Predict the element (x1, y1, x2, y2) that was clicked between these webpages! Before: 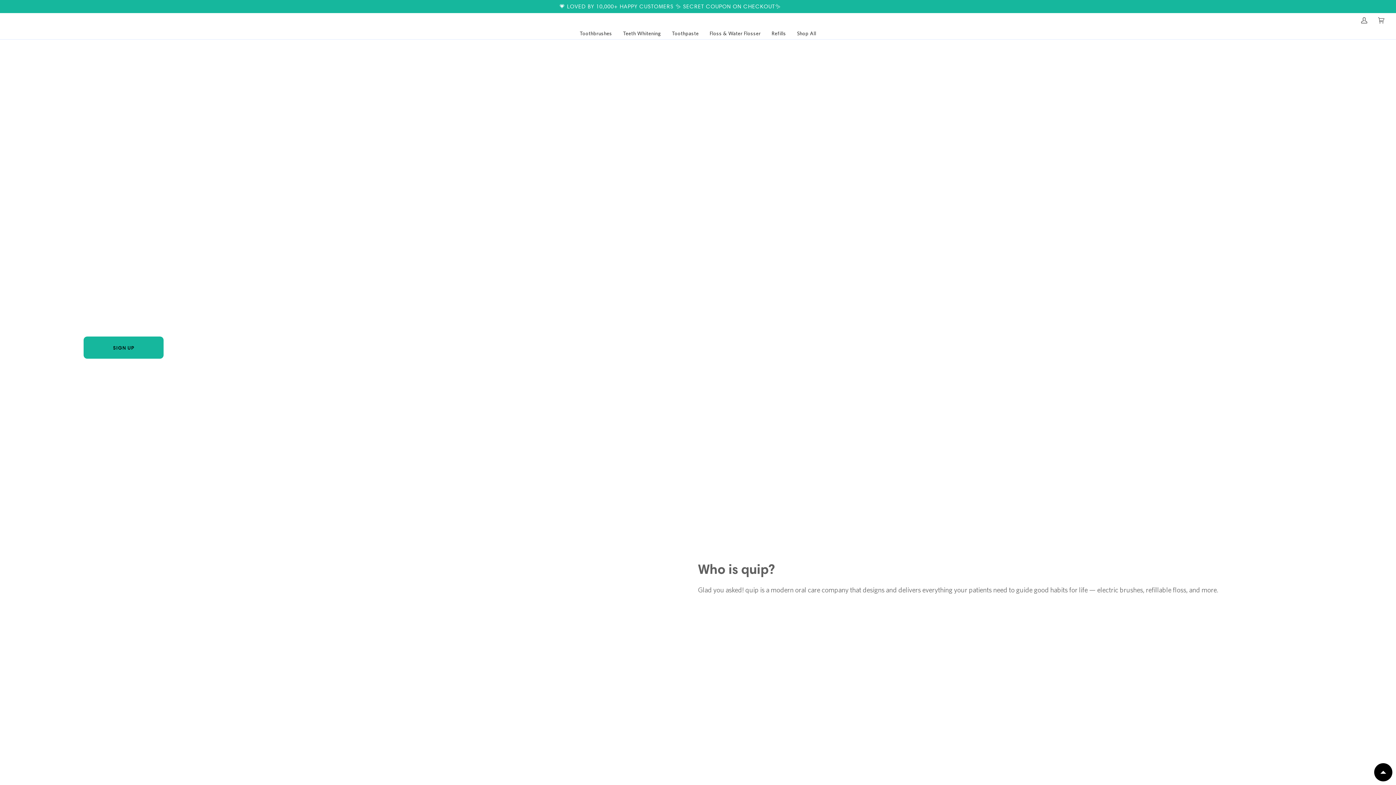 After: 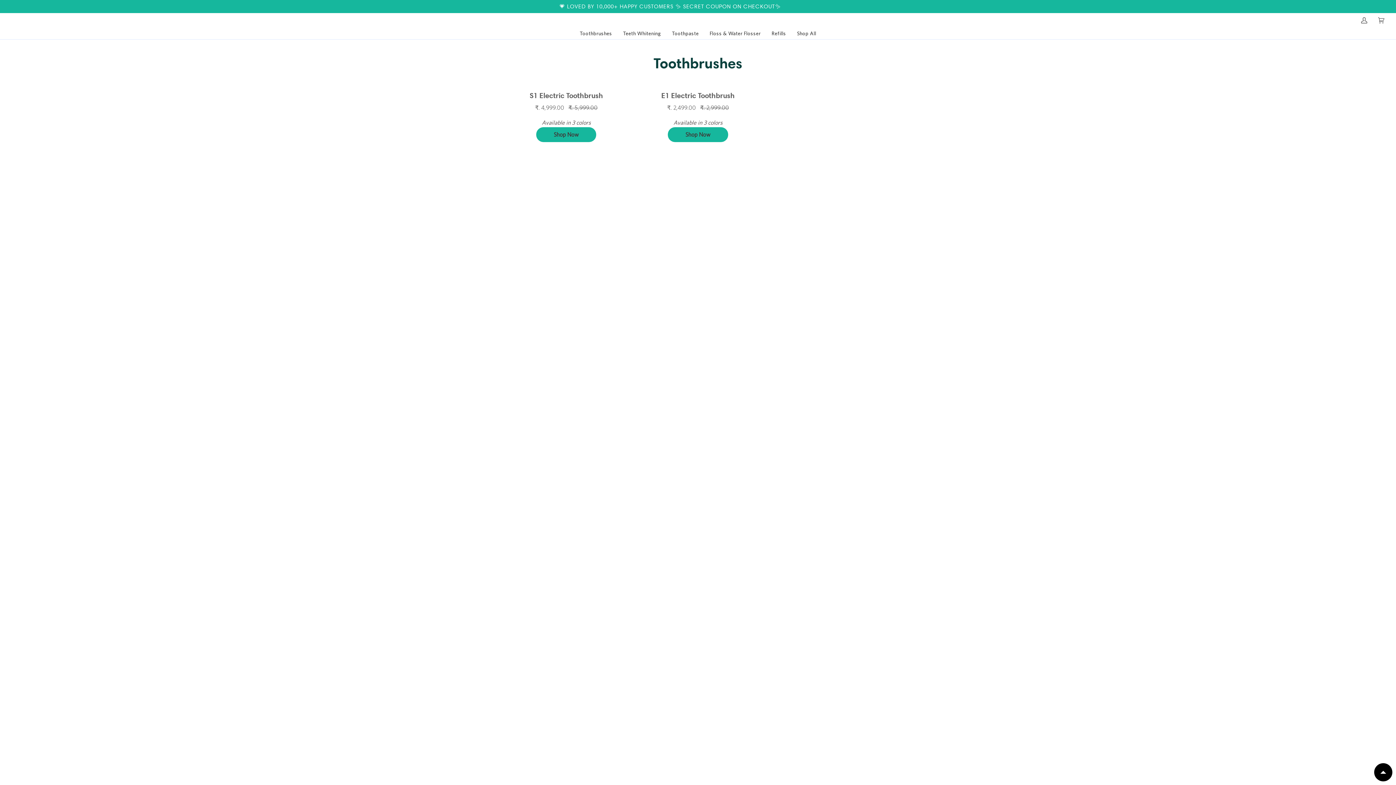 Action: label: Toothbrushes bbox: (574, 27, 617, 39)